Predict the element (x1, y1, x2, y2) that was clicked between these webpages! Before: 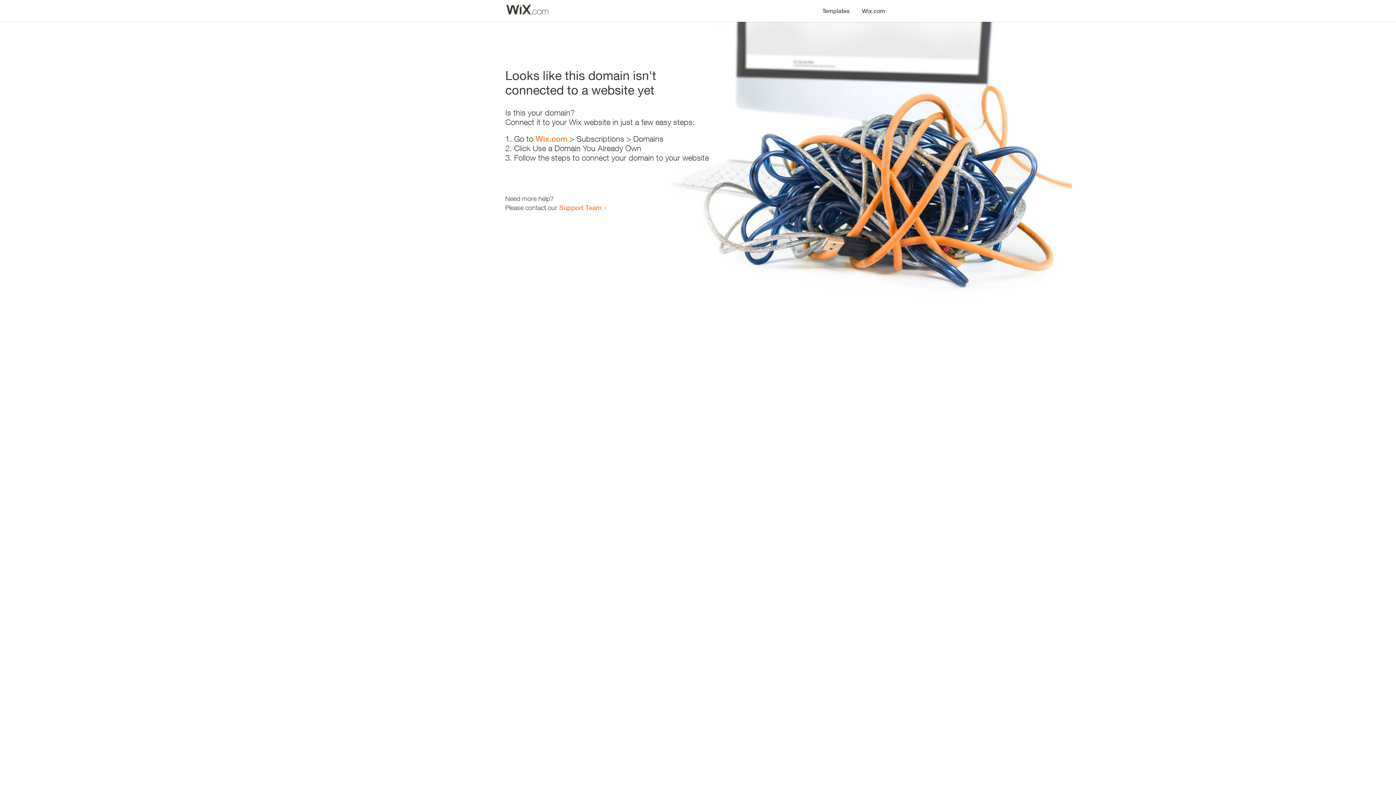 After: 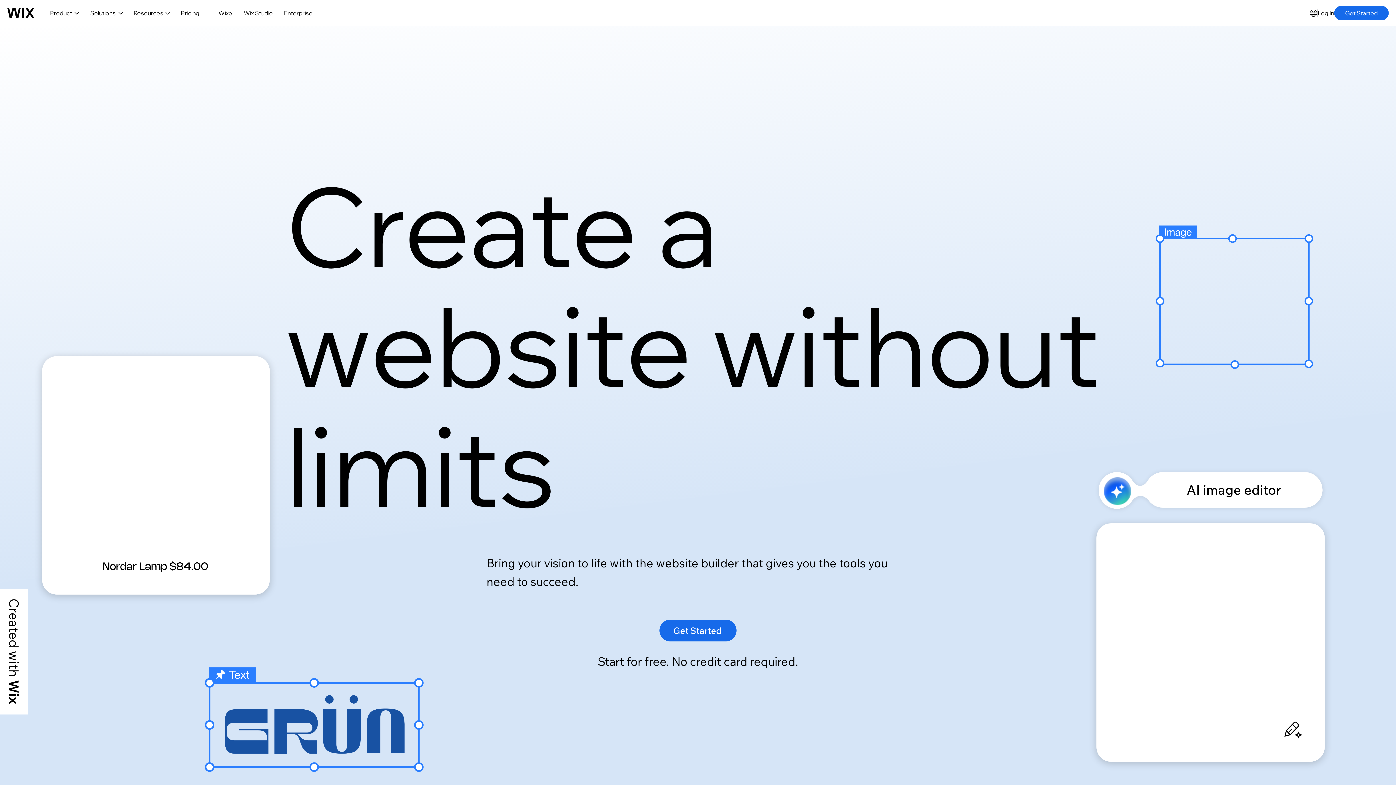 Action: bbox: (856, 0, 890, 14) label: Wix.com